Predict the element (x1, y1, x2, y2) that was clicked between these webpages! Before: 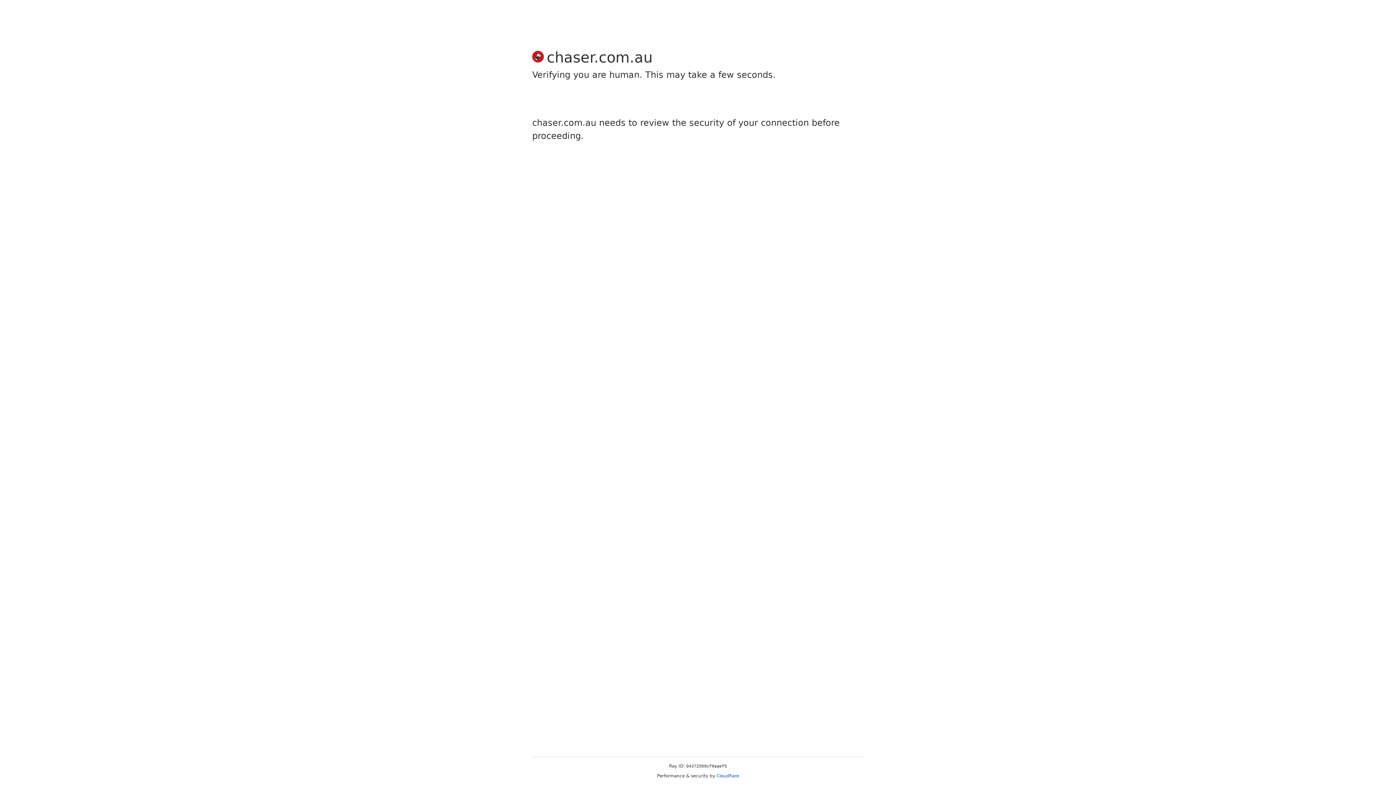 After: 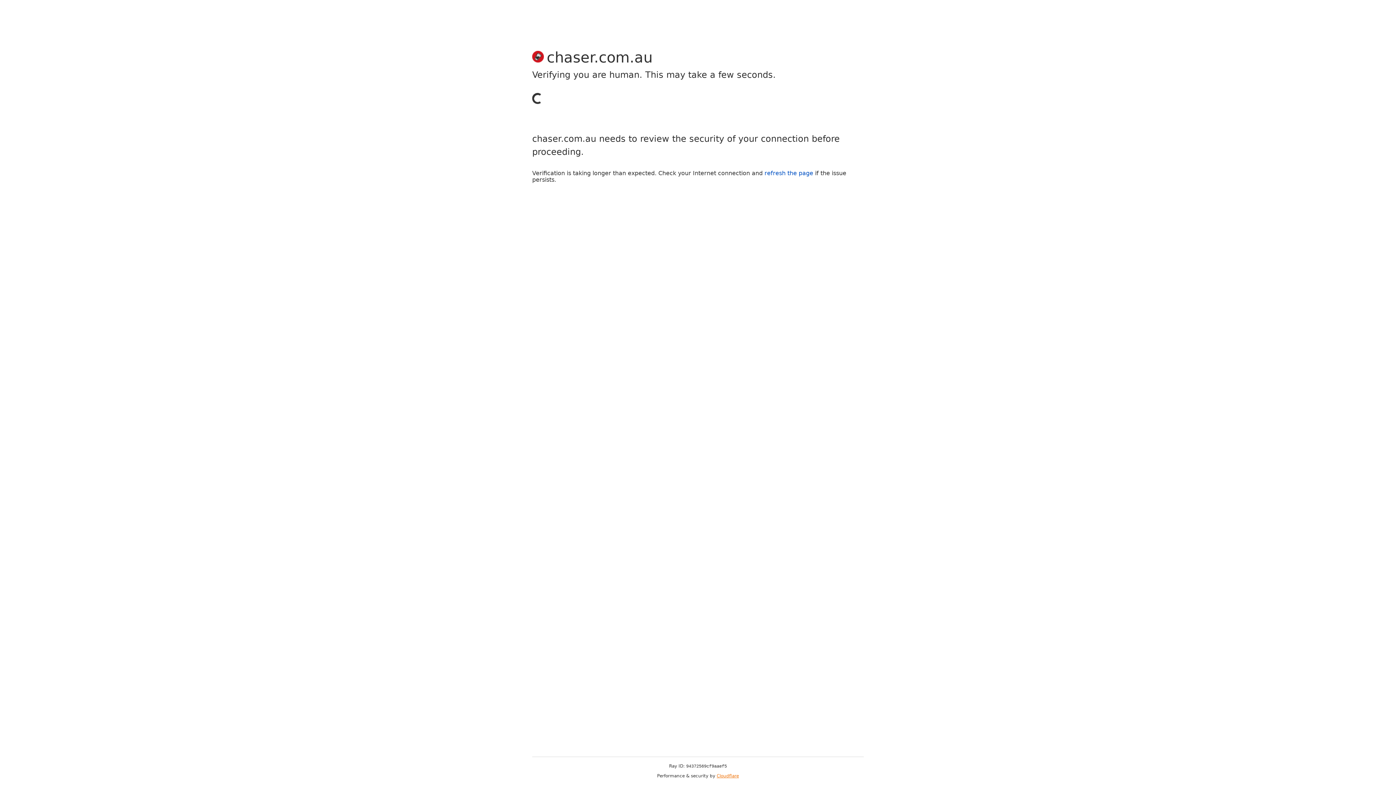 Action: label: Cloudflare bbox: (716, 773, 739, 778)